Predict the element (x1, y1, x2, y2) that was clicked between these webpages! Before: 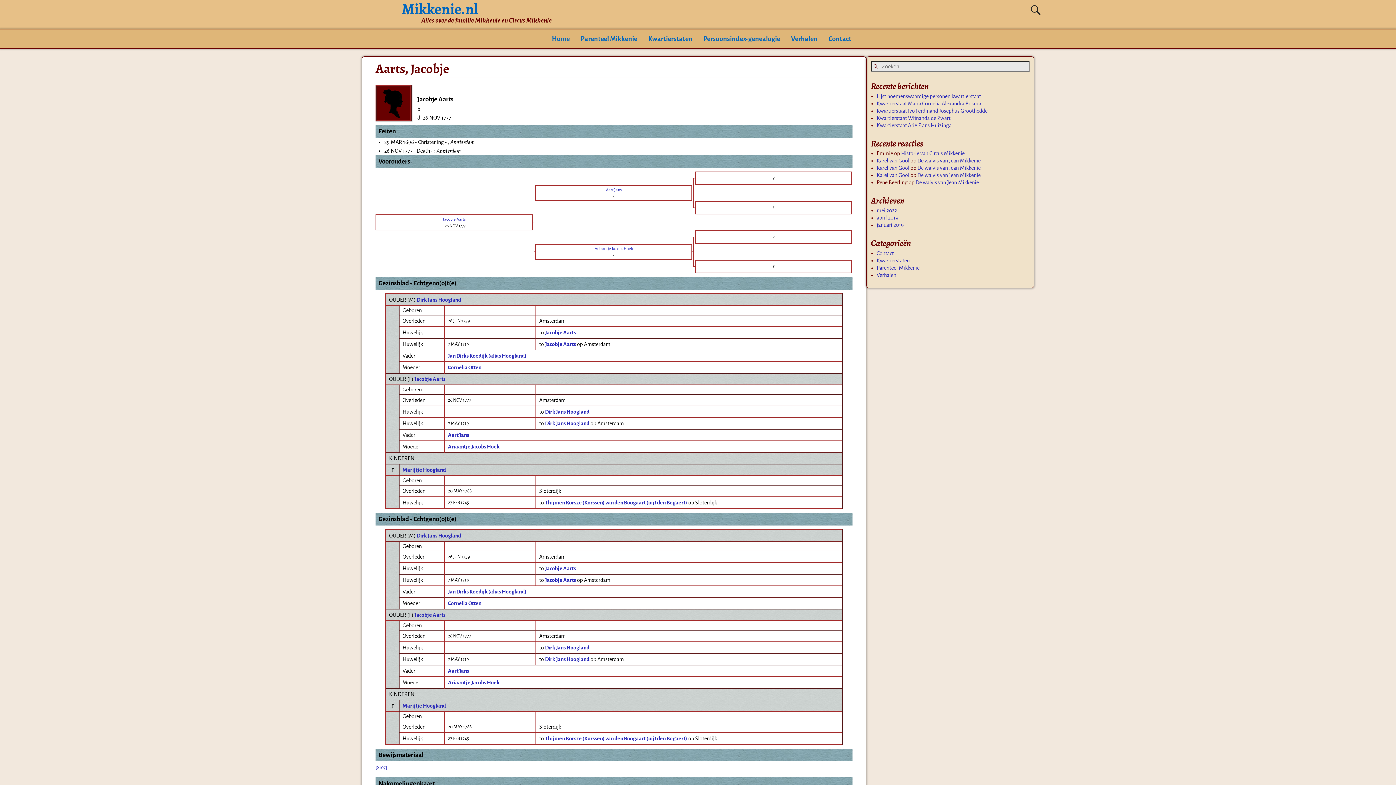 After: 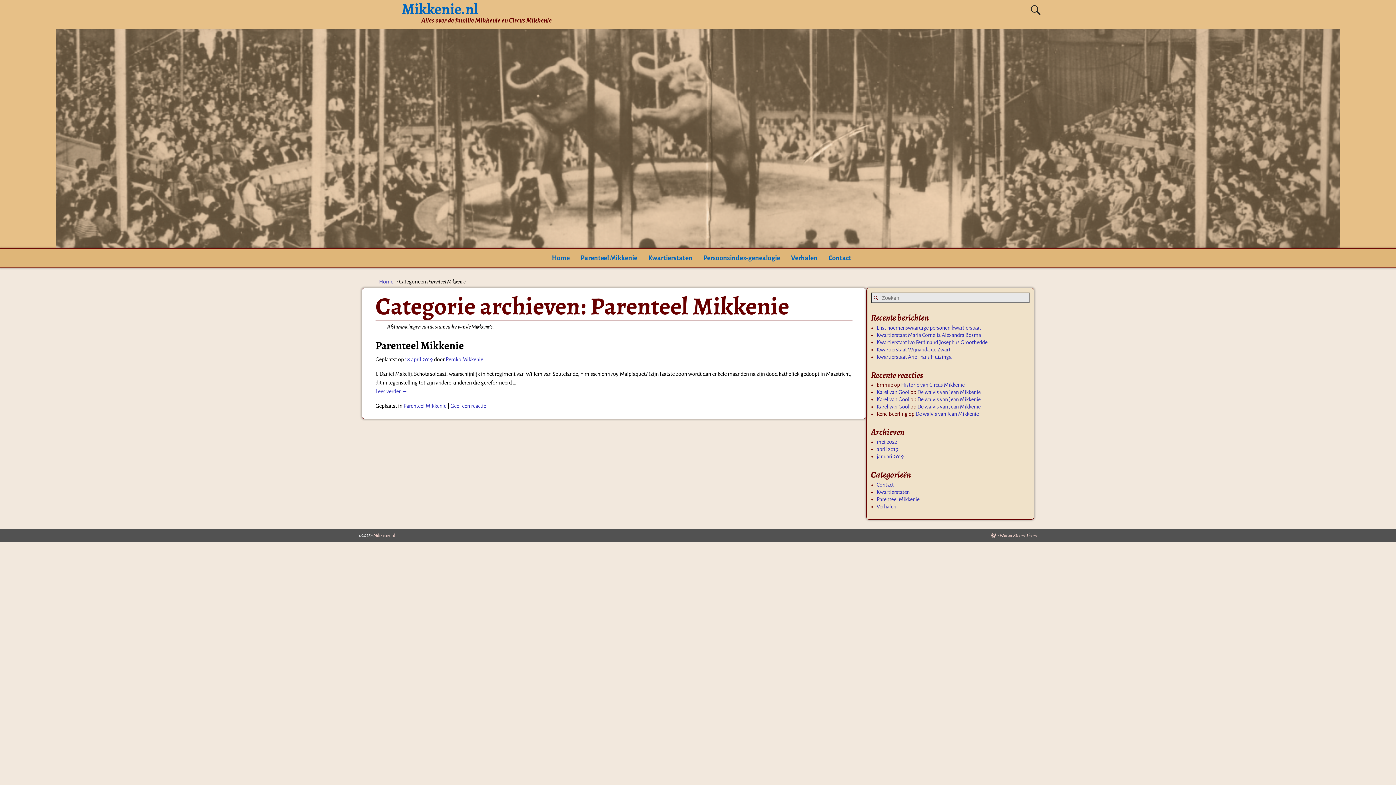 Action: label: Parenteel Mikkenie bbox: (876, 265, 919, 270)